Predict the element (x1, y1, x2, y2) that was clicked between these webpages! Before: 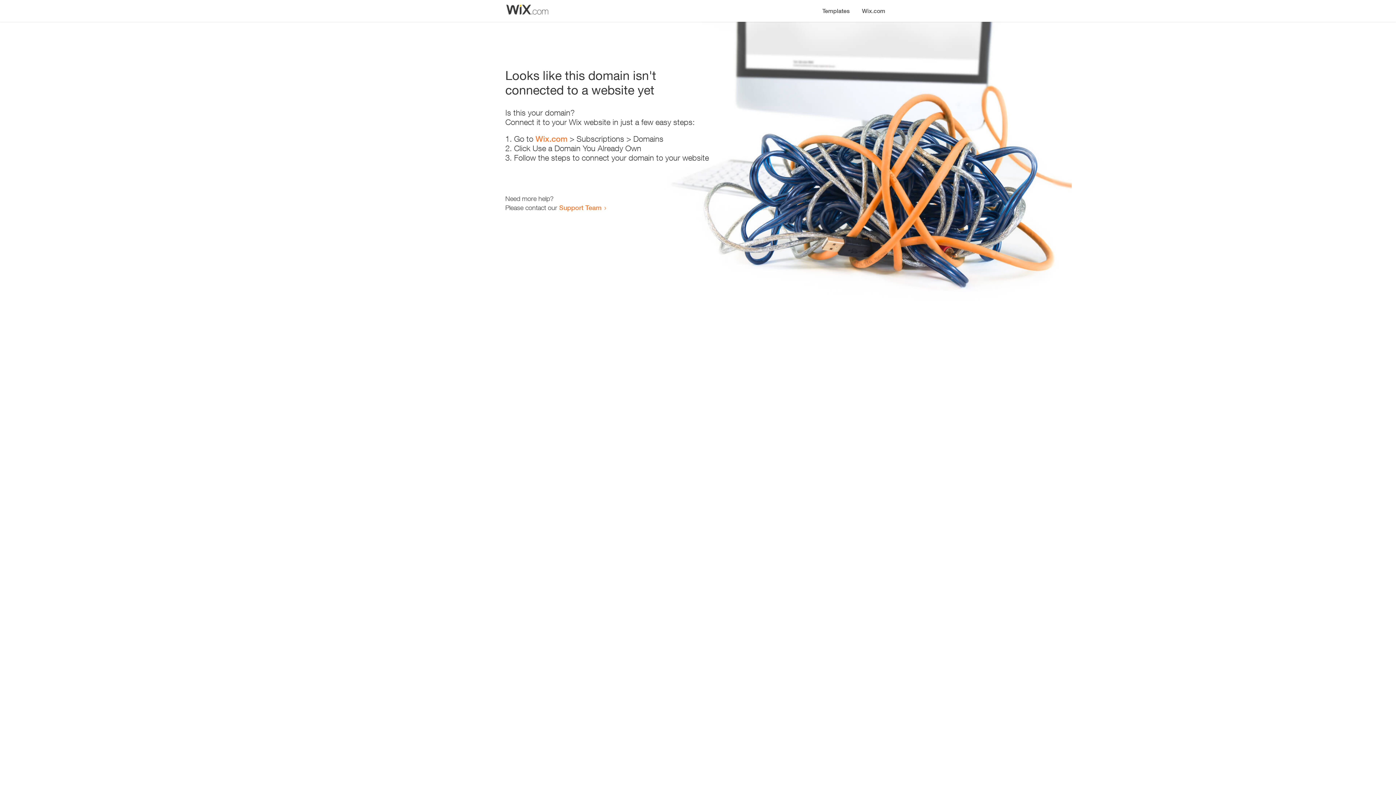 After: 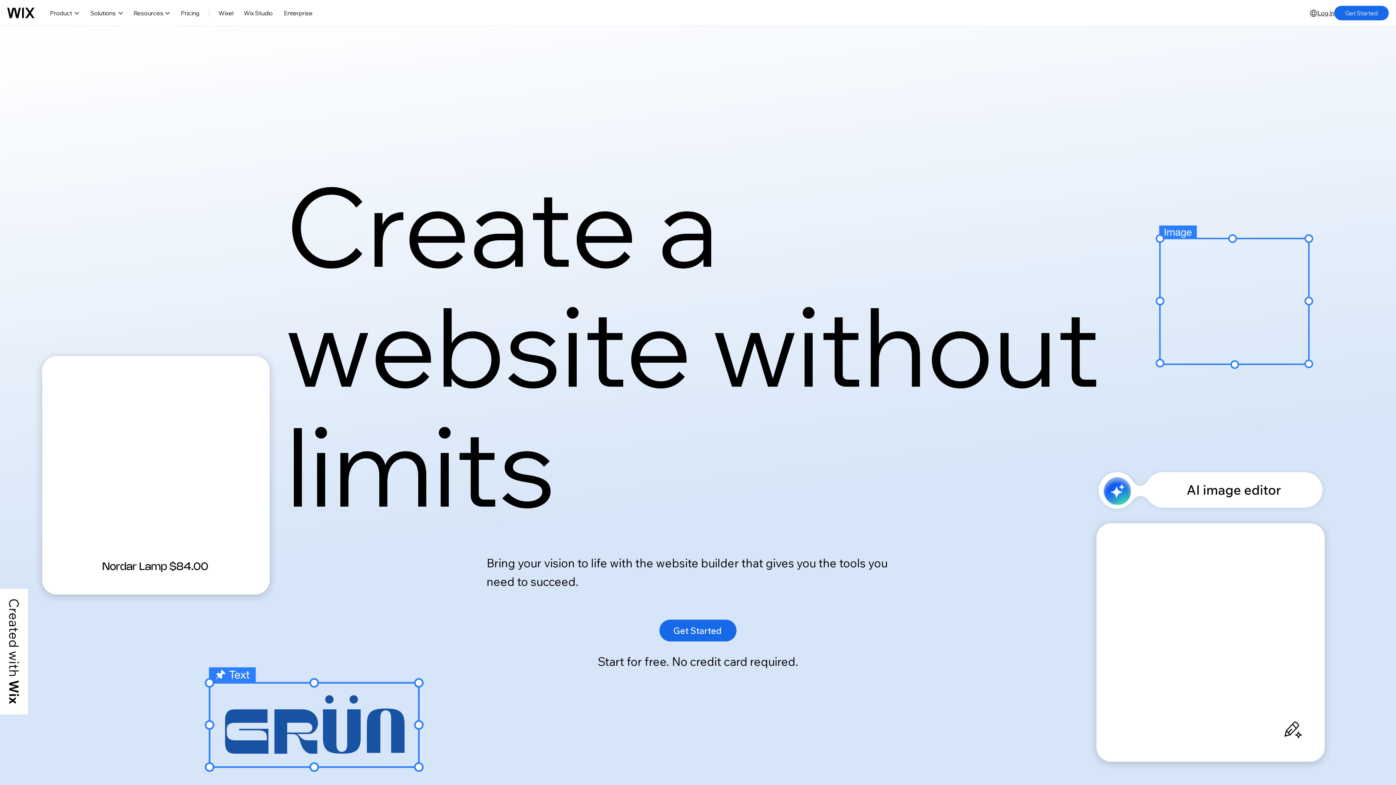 Action: label: Wix.com bbox: (535, 134, 567, 143)